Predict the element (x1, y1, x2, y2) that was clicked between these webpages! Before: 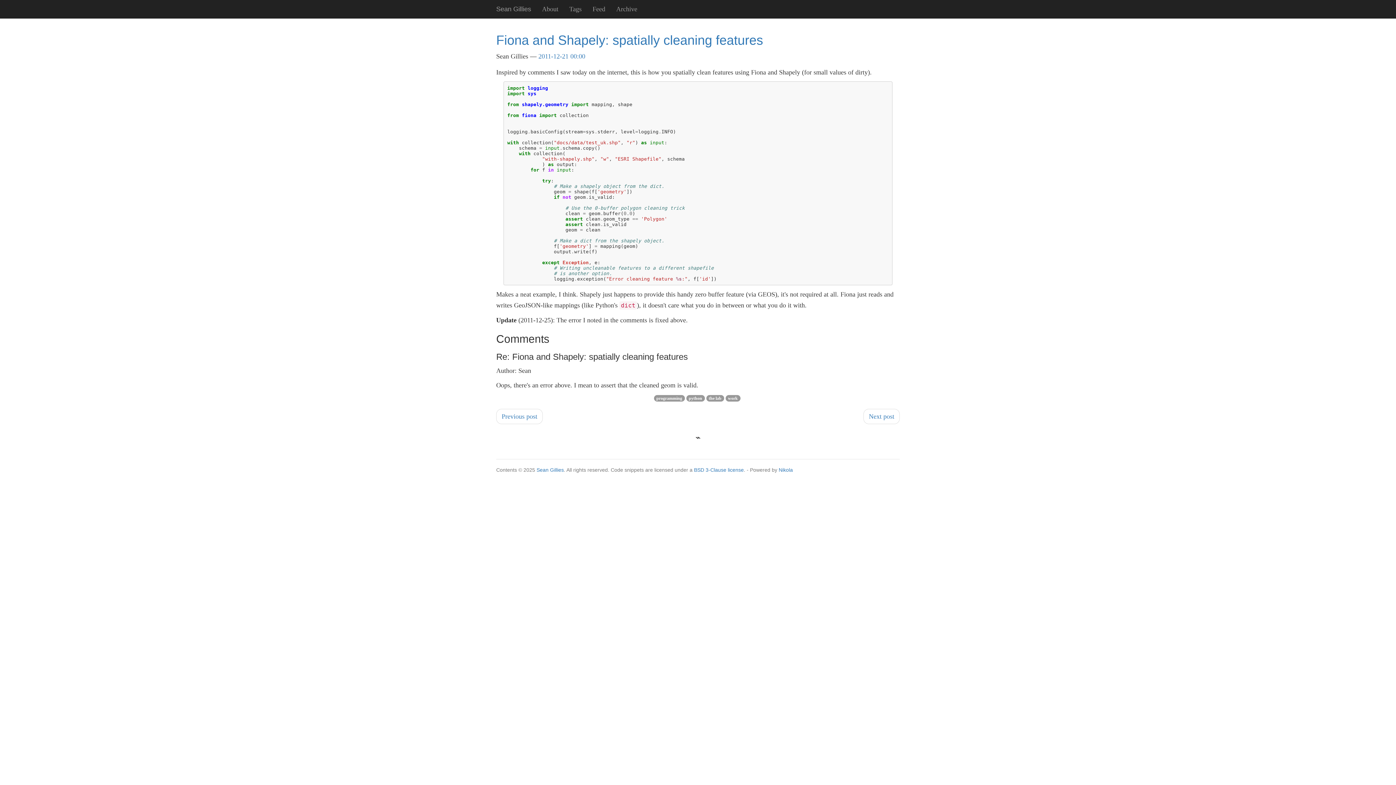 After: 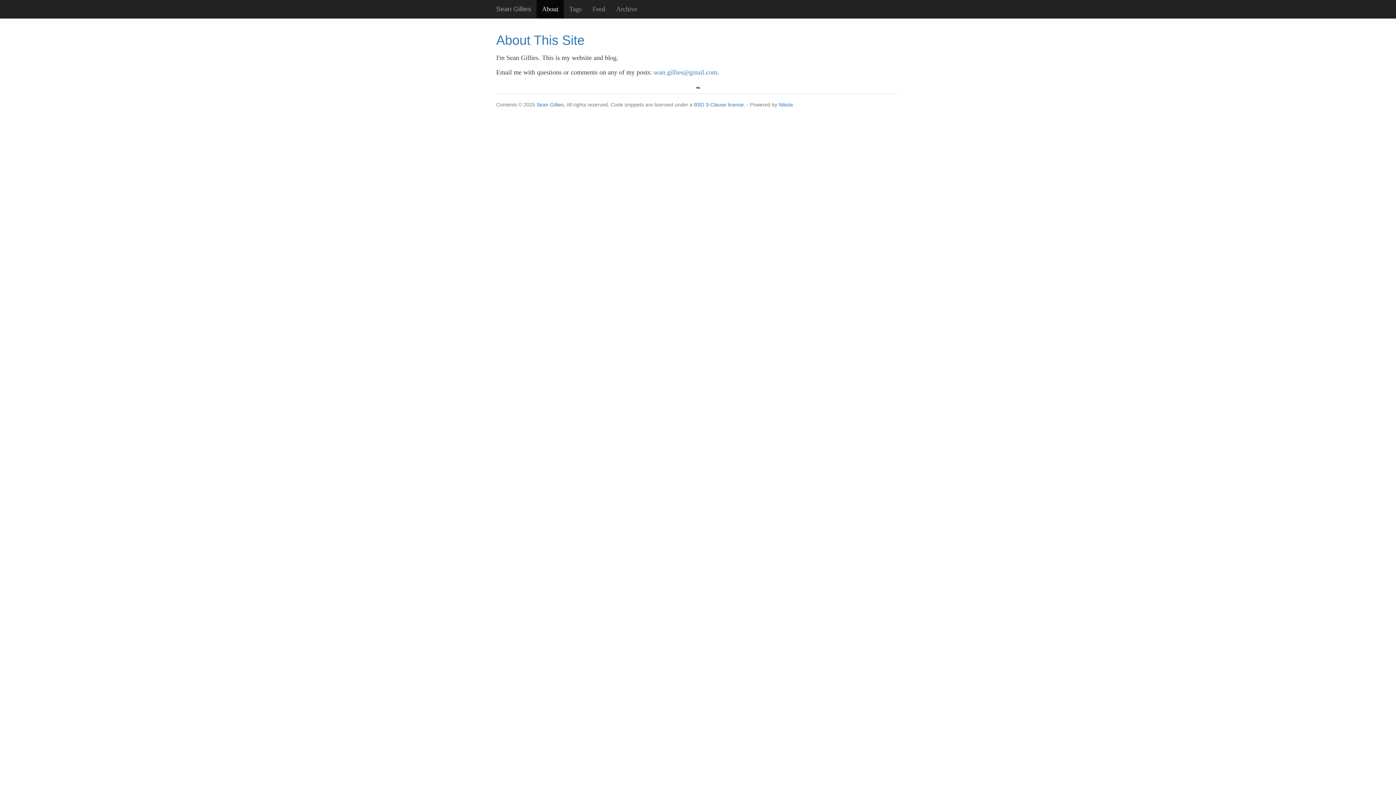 Action: label: About bbox: (536, 0, 564, 18)